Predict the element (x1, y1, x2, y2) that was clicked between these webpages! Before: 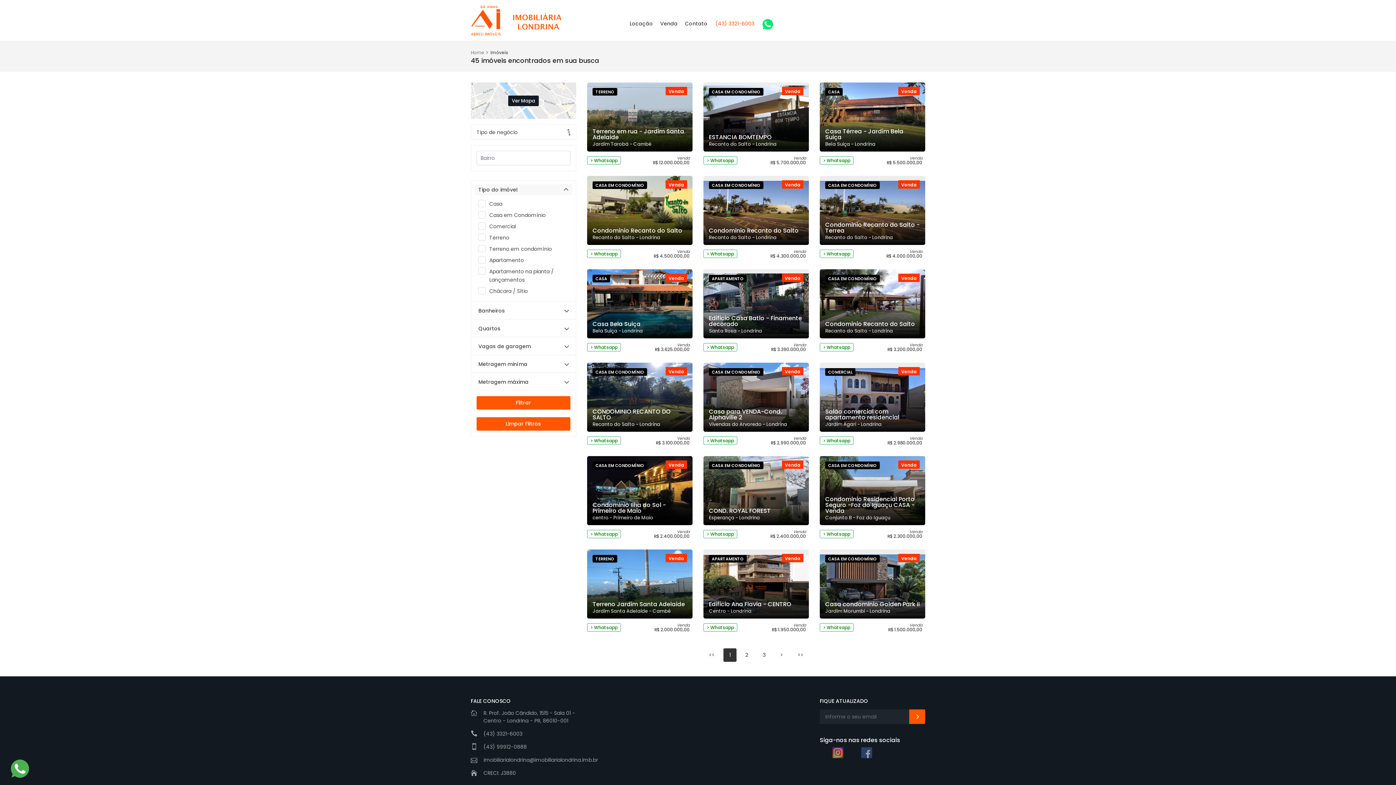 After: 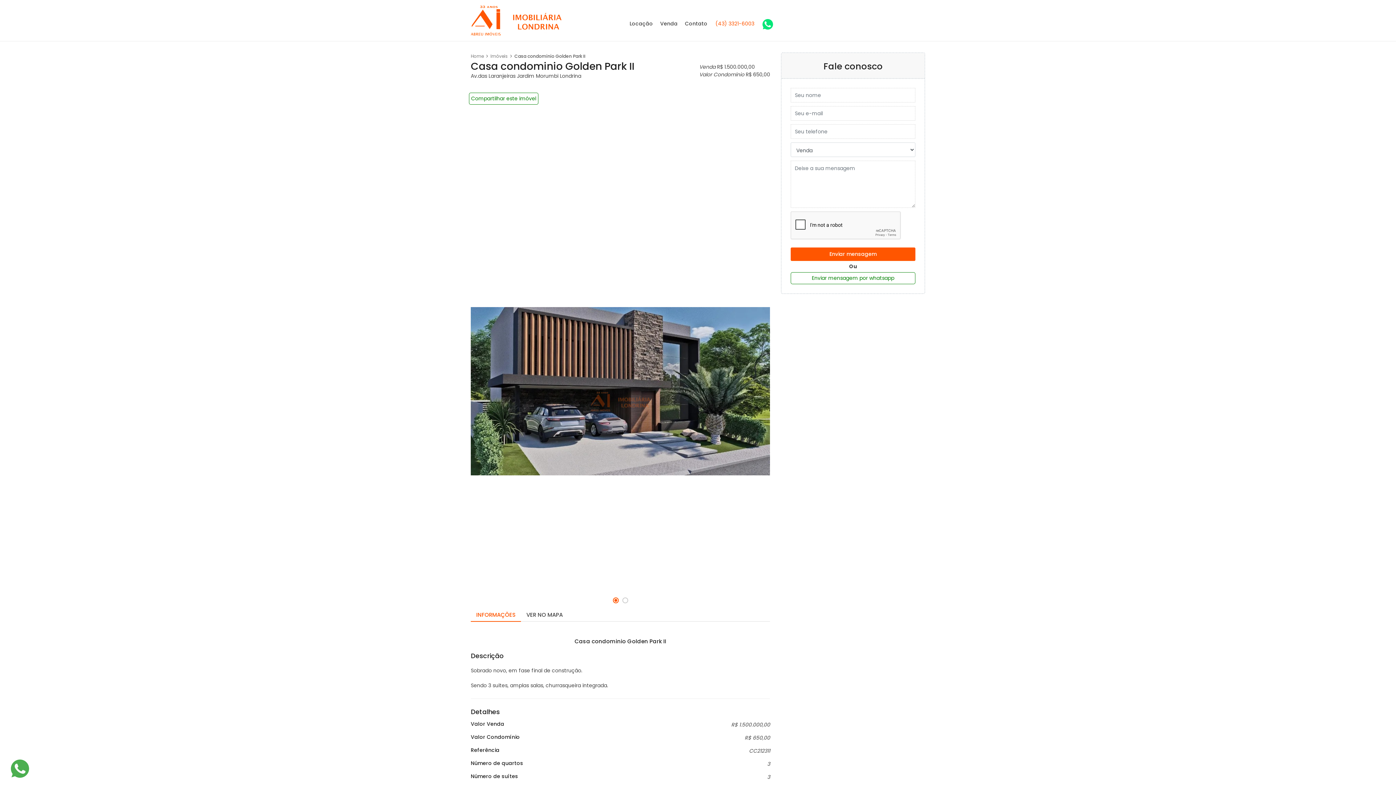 Action: label: CASA EM CONDOMÍNIO
Casa condominio Golden Park II
Jardim Morumbi - Londrina bbox: (820, 549, 925, 618)